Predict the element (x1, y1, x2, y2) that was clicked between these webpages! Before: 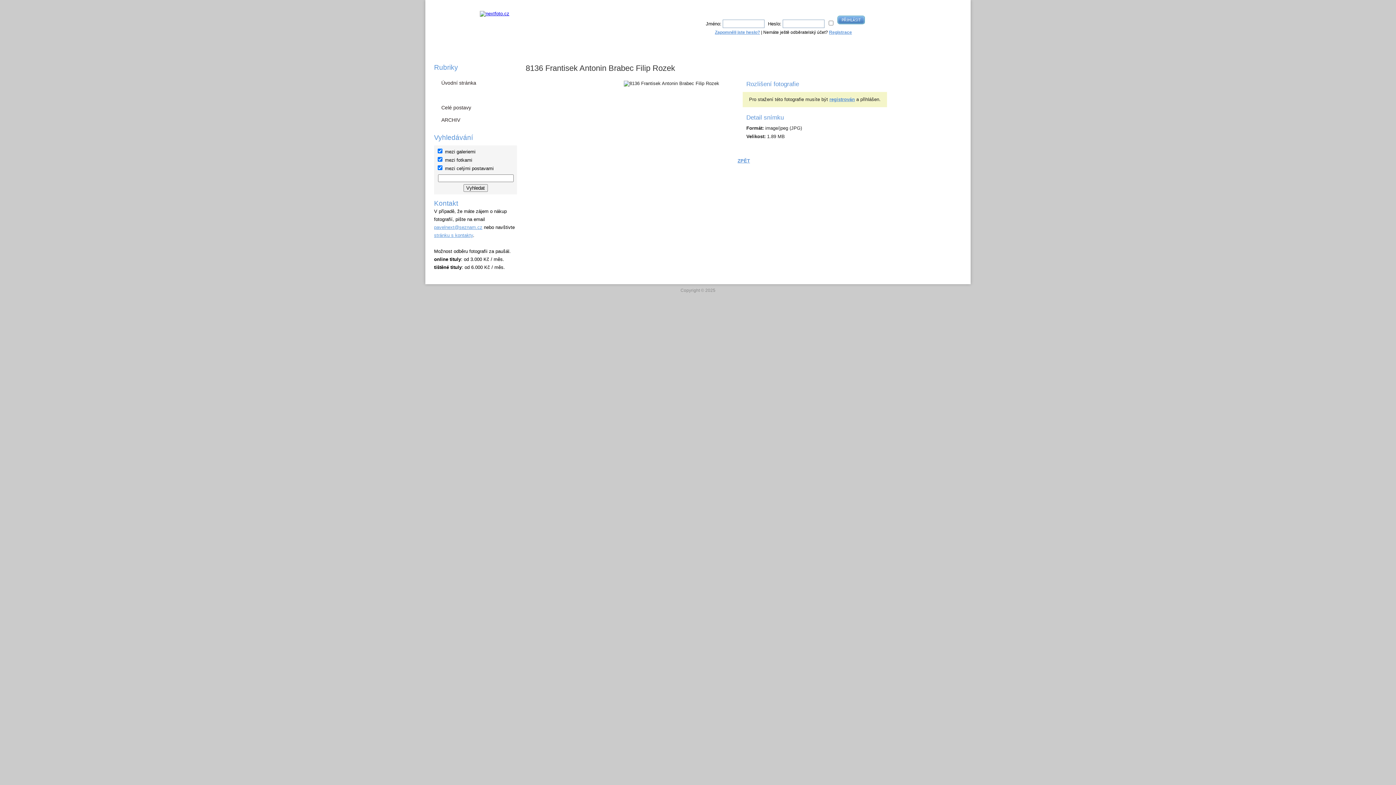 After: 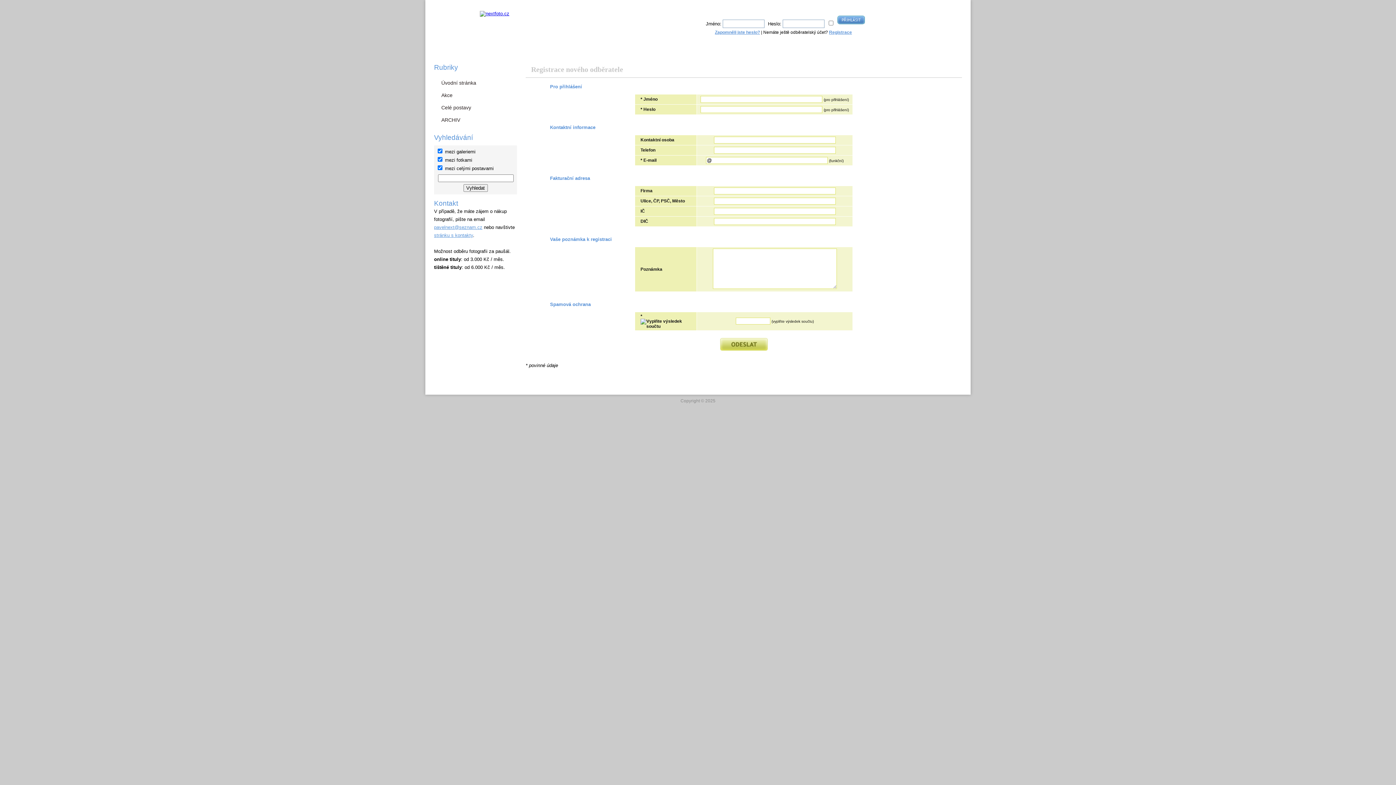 Action: bbox: (829, 96, 855, 102) label: registrován